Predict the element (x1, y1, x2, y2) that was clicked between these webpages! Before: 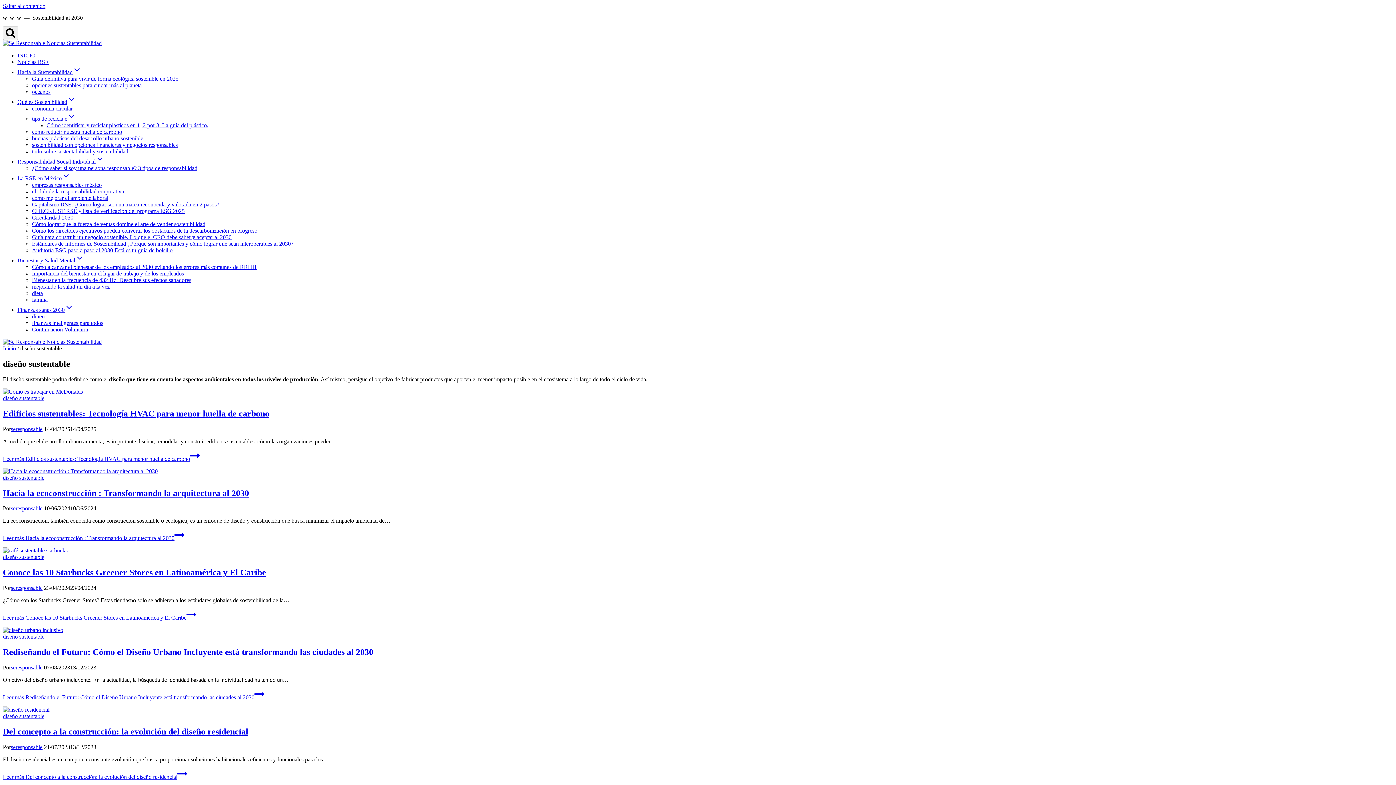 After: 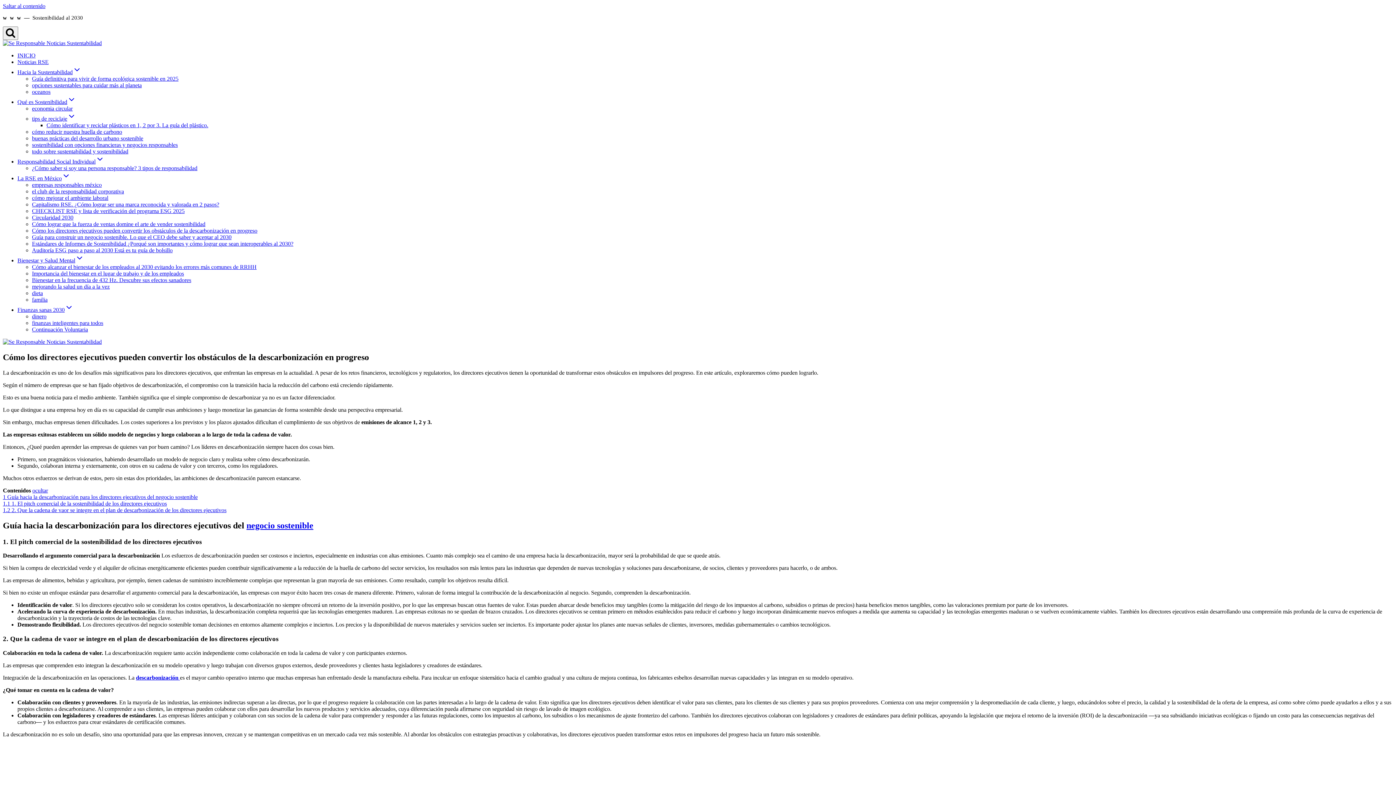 Action: label: Cómo los directores ejecutivos pueden convertir los obstáculos de la descarbonización en progreso bbox: (32, 227, 257, 233)